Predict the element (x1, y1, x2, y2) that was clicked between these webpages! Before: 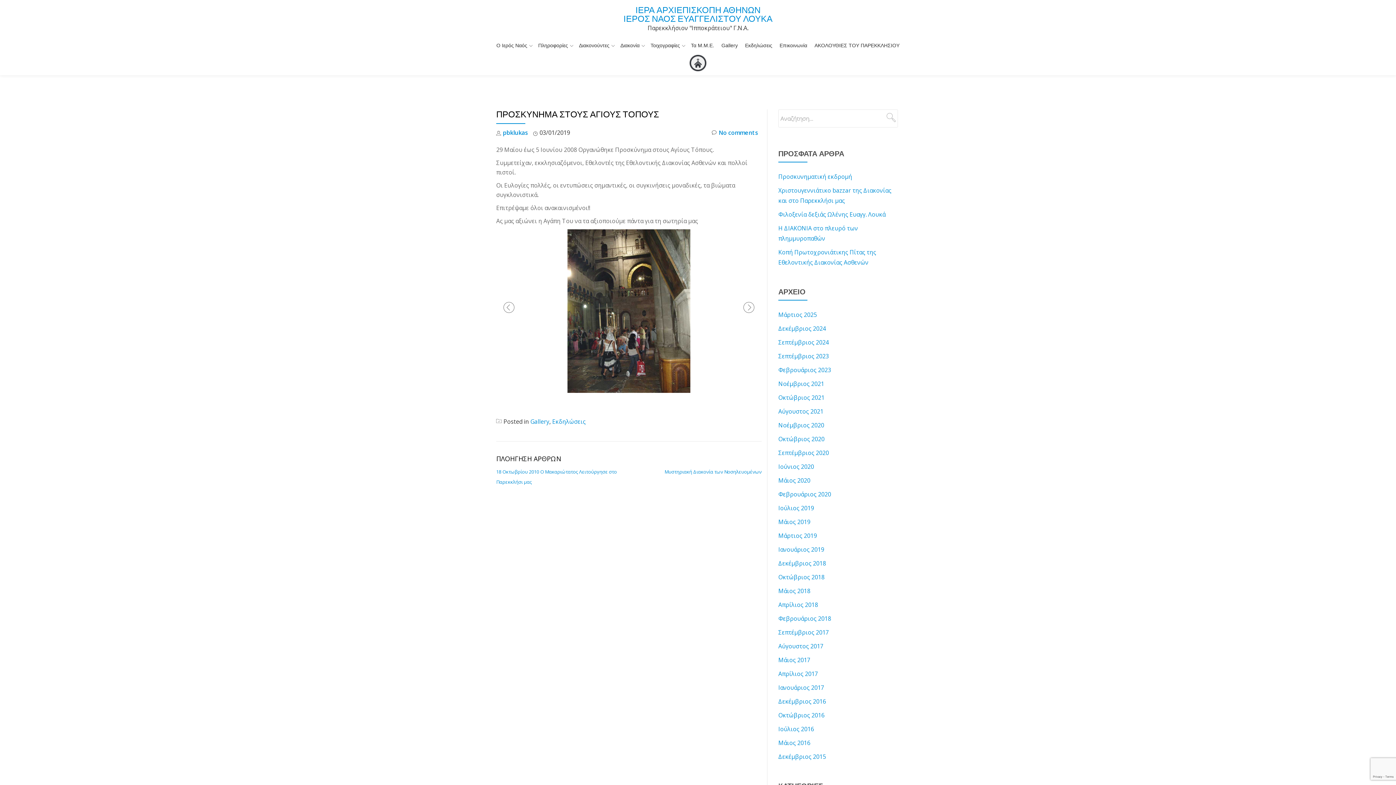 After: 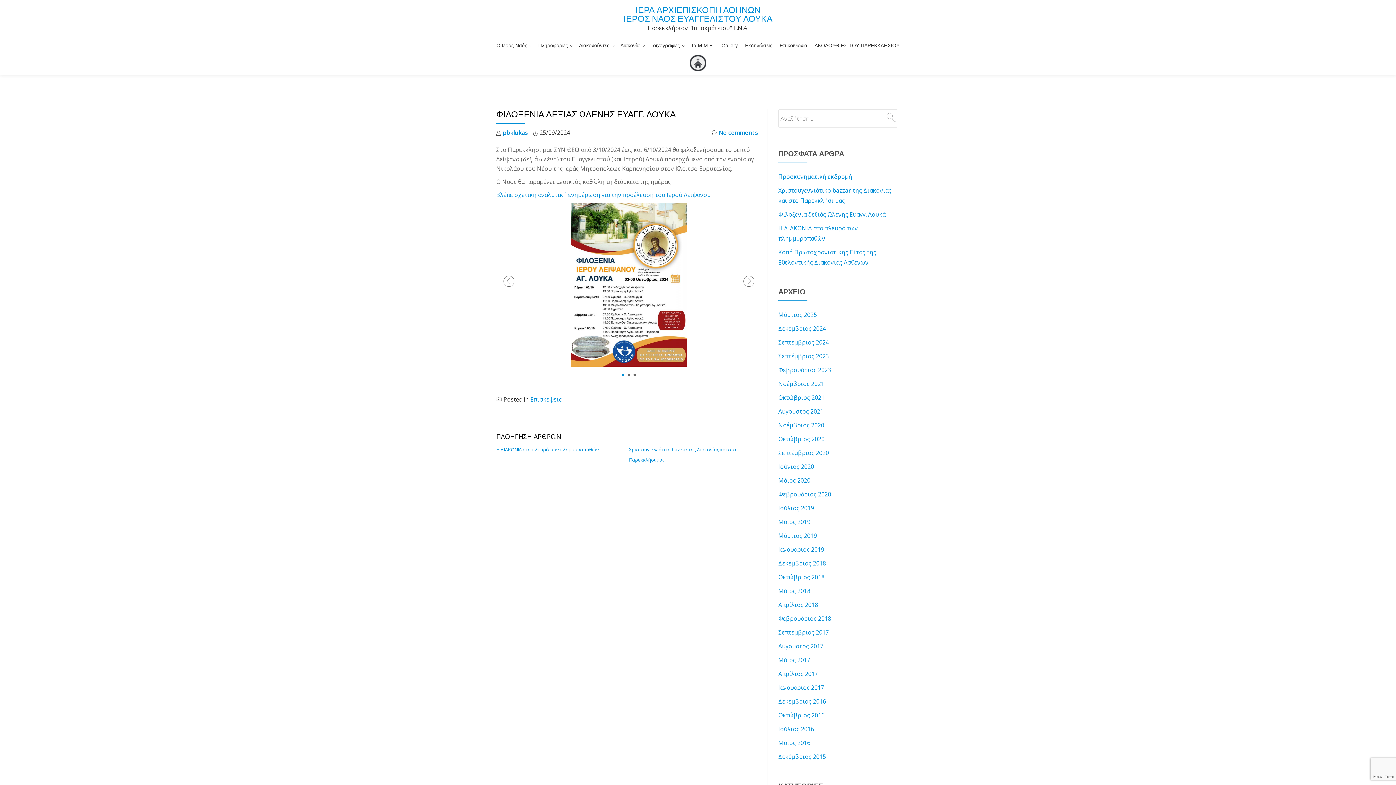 Action: bbox: (778, 210, 885, 218) label: Φιλοξενία δεξιάς Ωλένης Ευαγγ. Λουκά